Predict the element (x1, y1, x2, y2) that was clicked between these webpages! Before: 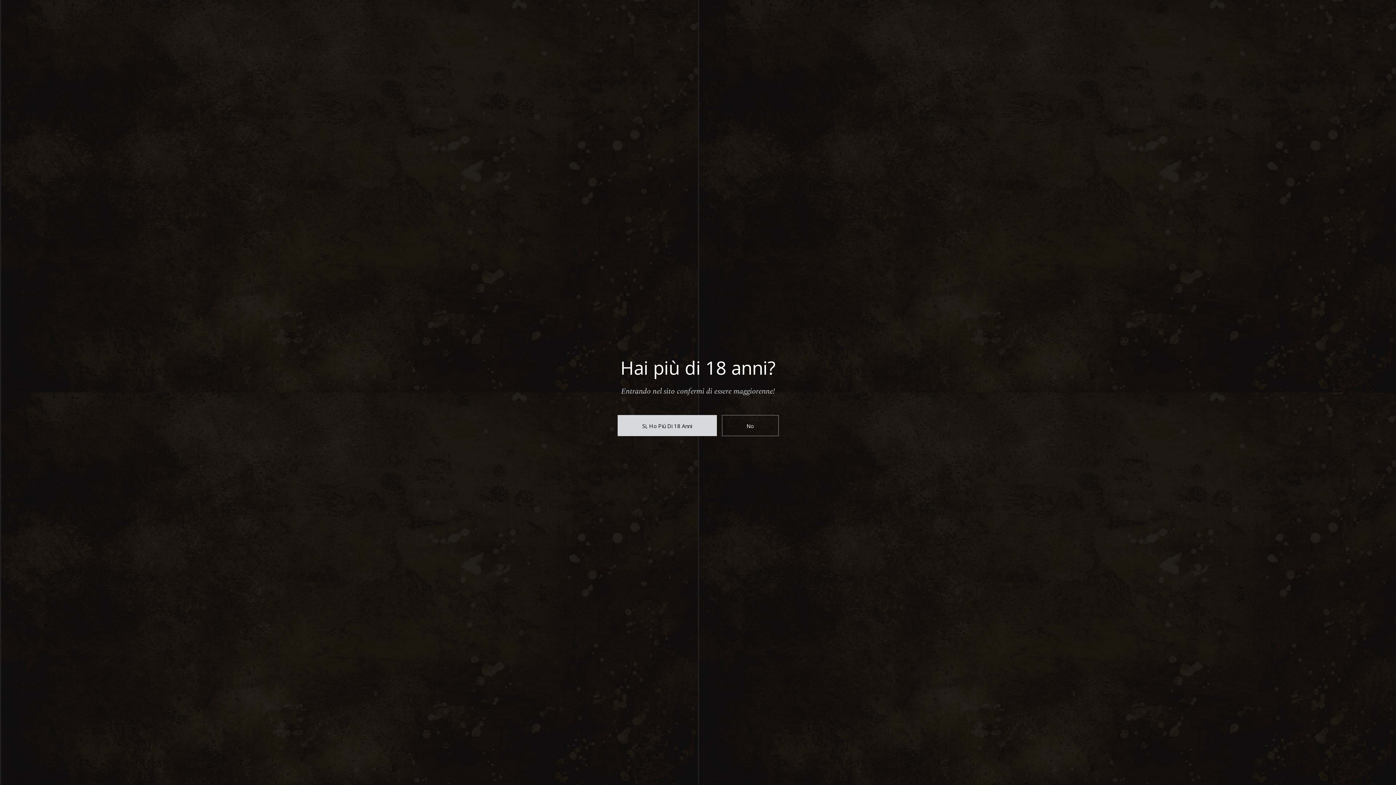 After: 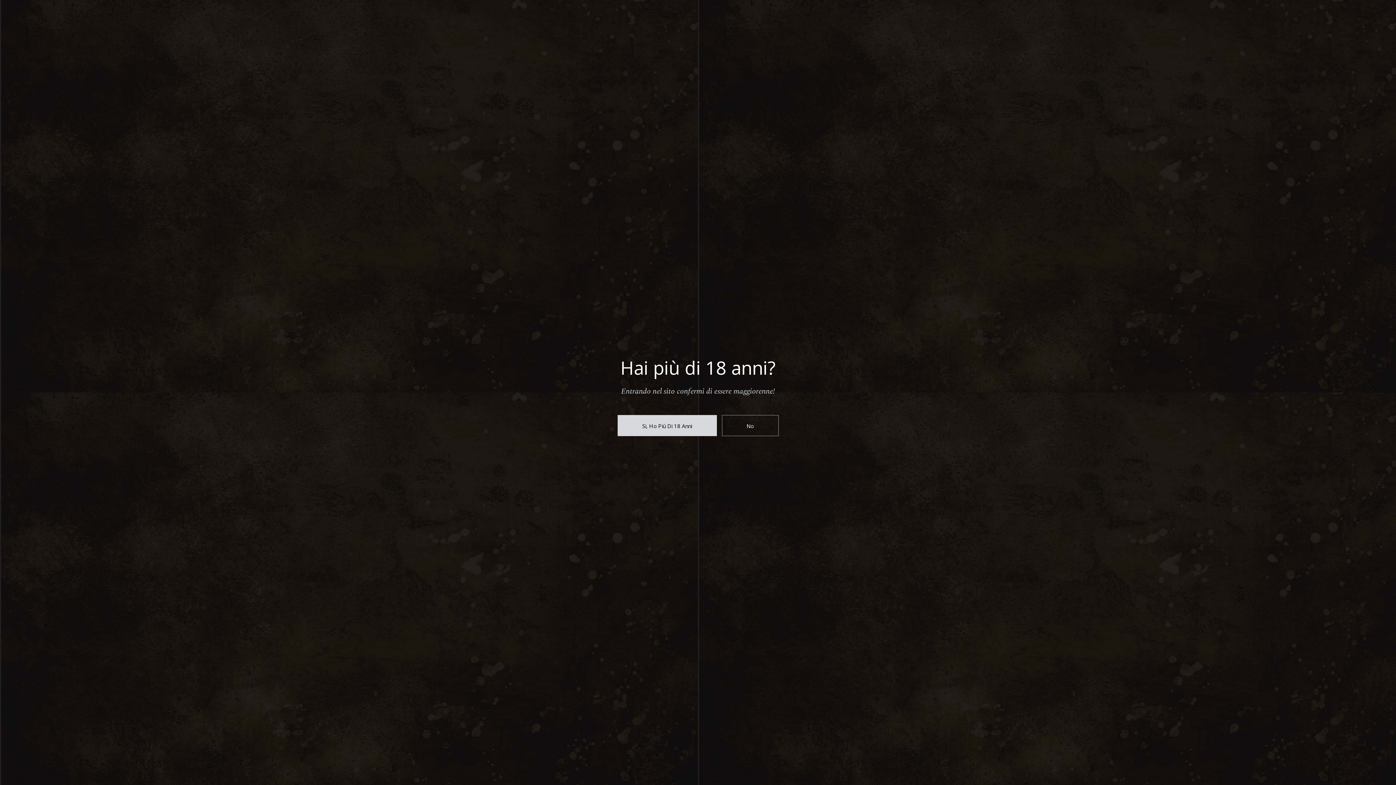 Action: bbox: (10, 10, 107, 26)